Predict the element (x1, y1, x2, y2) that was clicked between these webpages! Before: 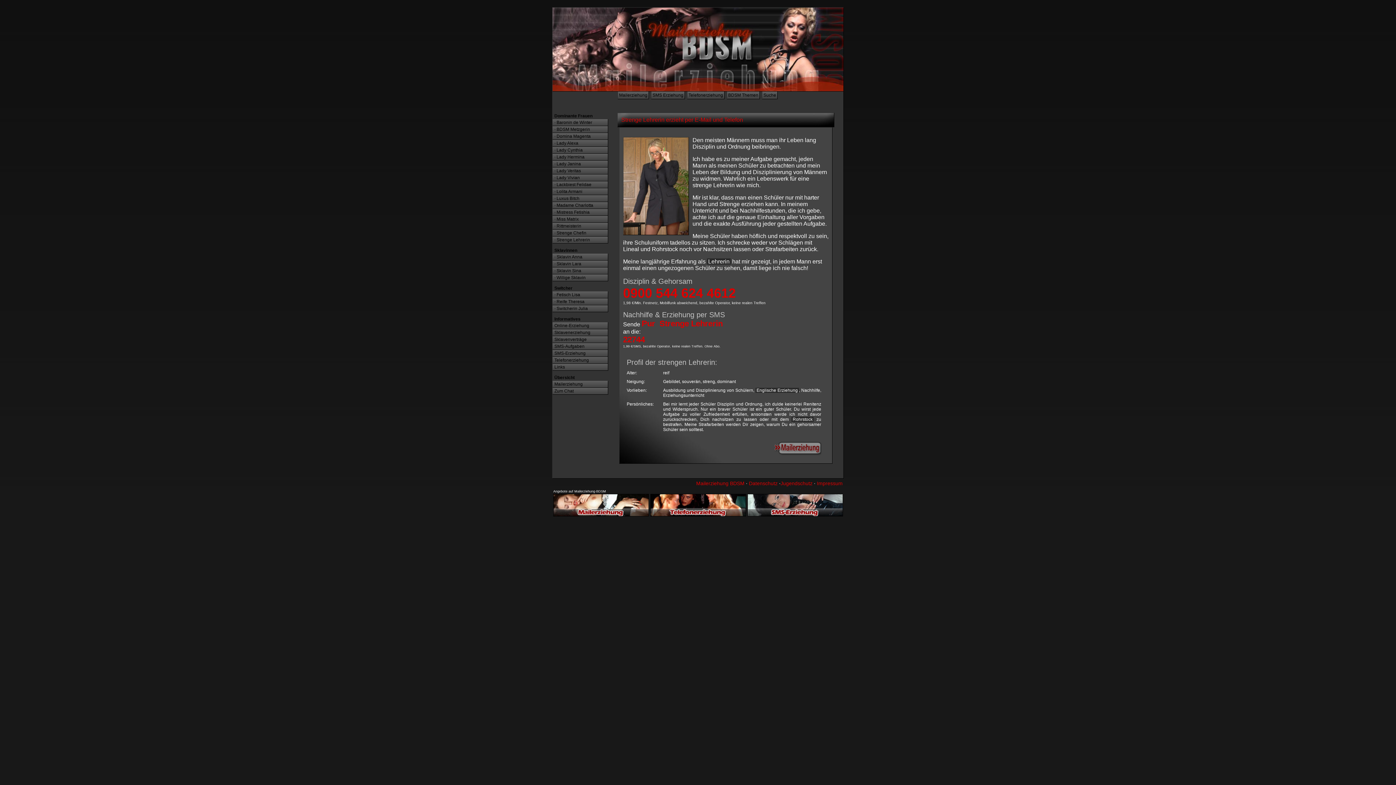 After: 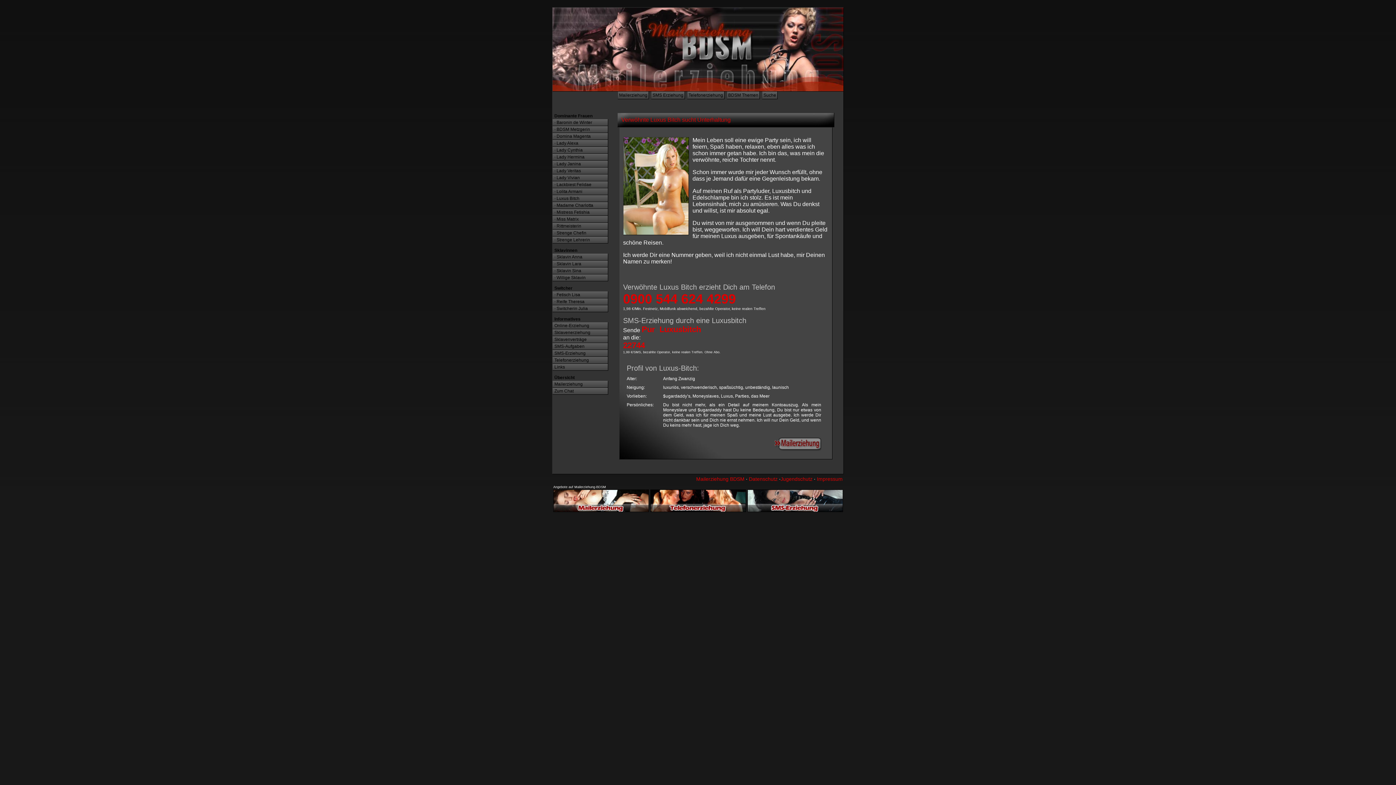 Action: label: · Luxus Bitch bbox: (552, 195, 608, 202)